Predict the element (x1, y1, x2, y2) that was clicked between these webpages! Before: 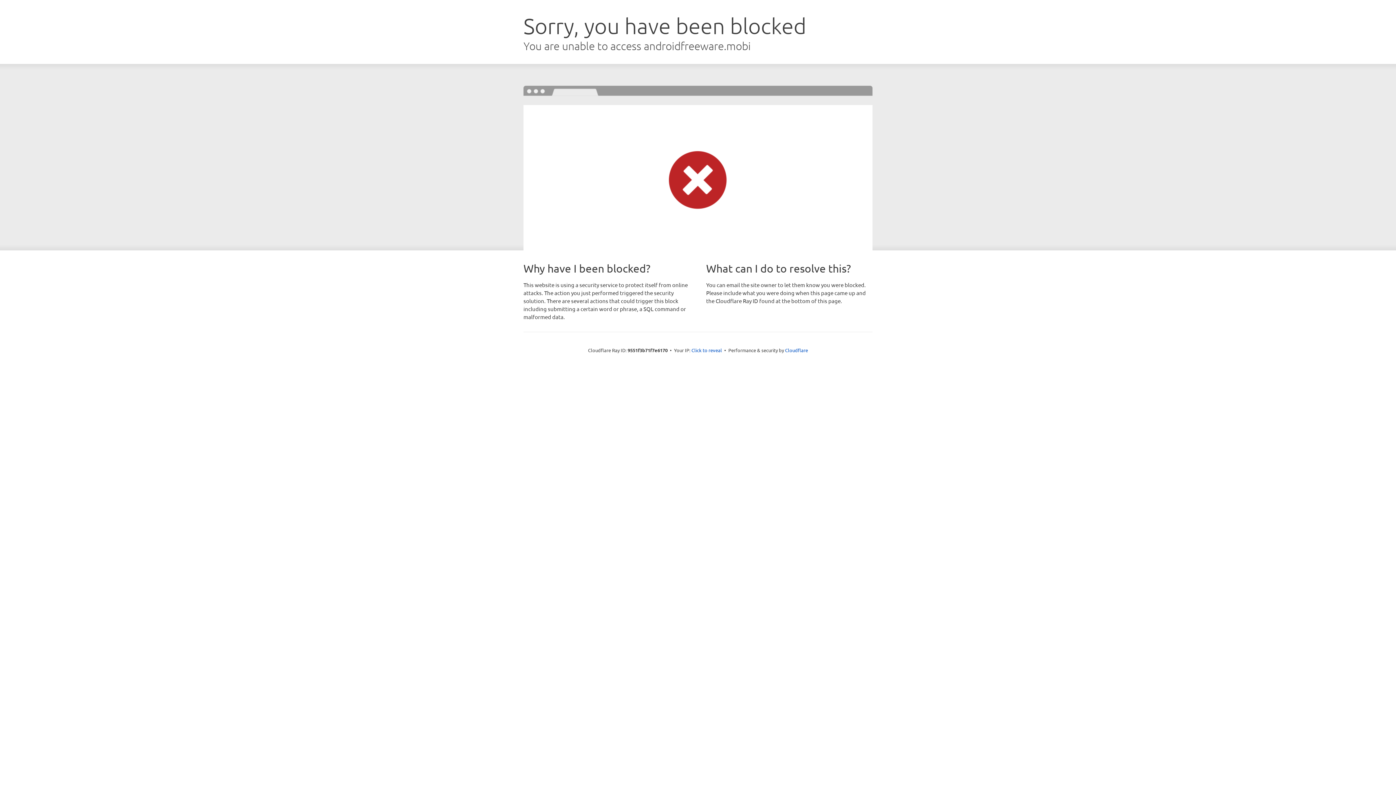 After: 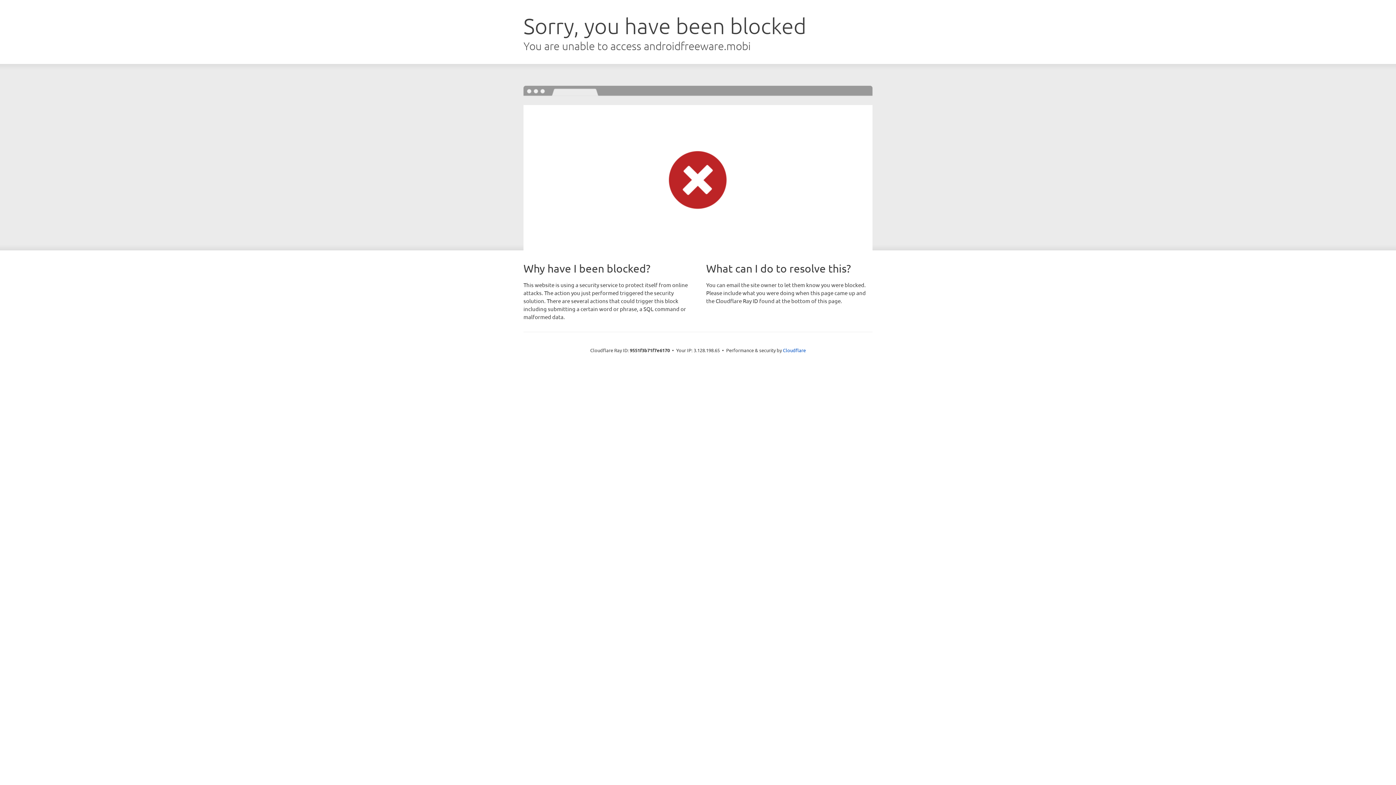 Action: label: Click to reveal bbox: (691, 346, 722, 353)